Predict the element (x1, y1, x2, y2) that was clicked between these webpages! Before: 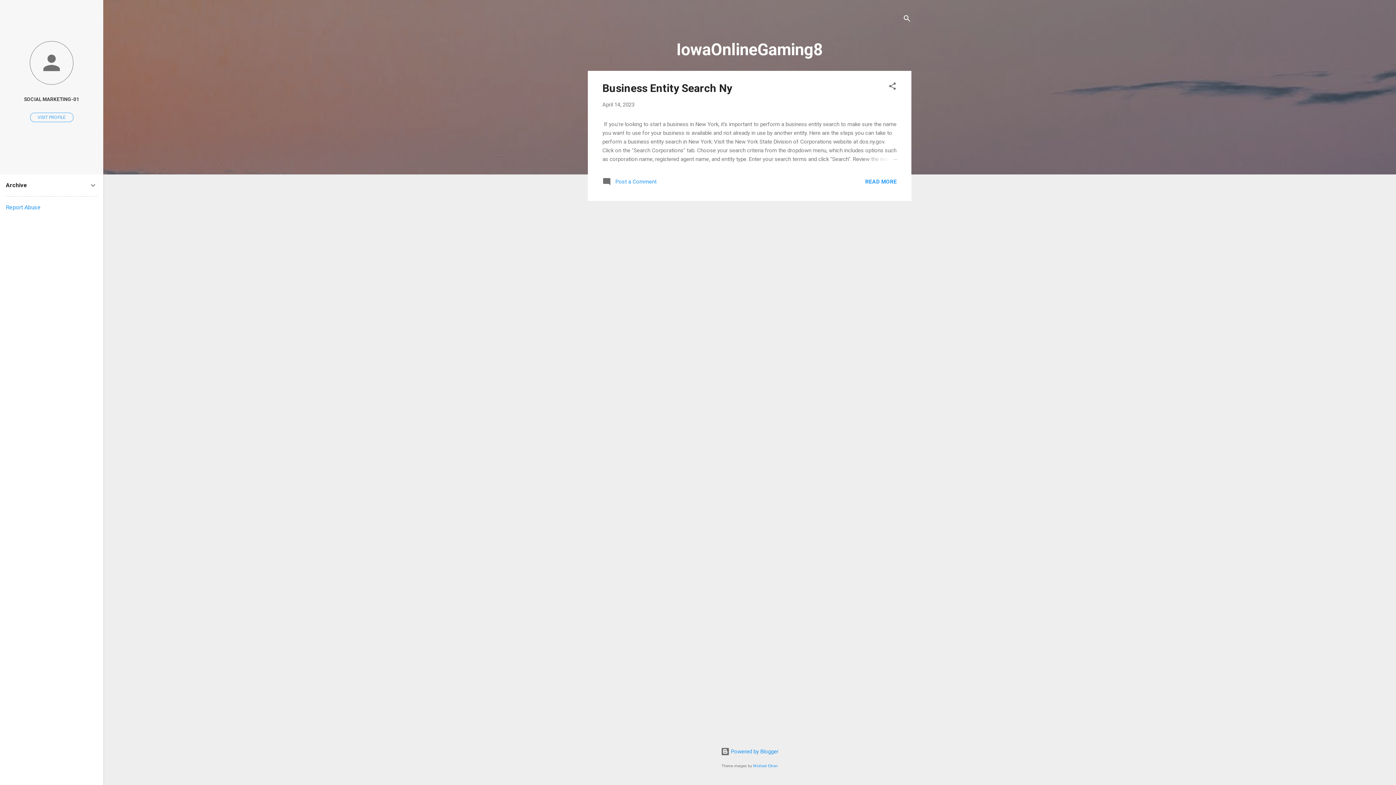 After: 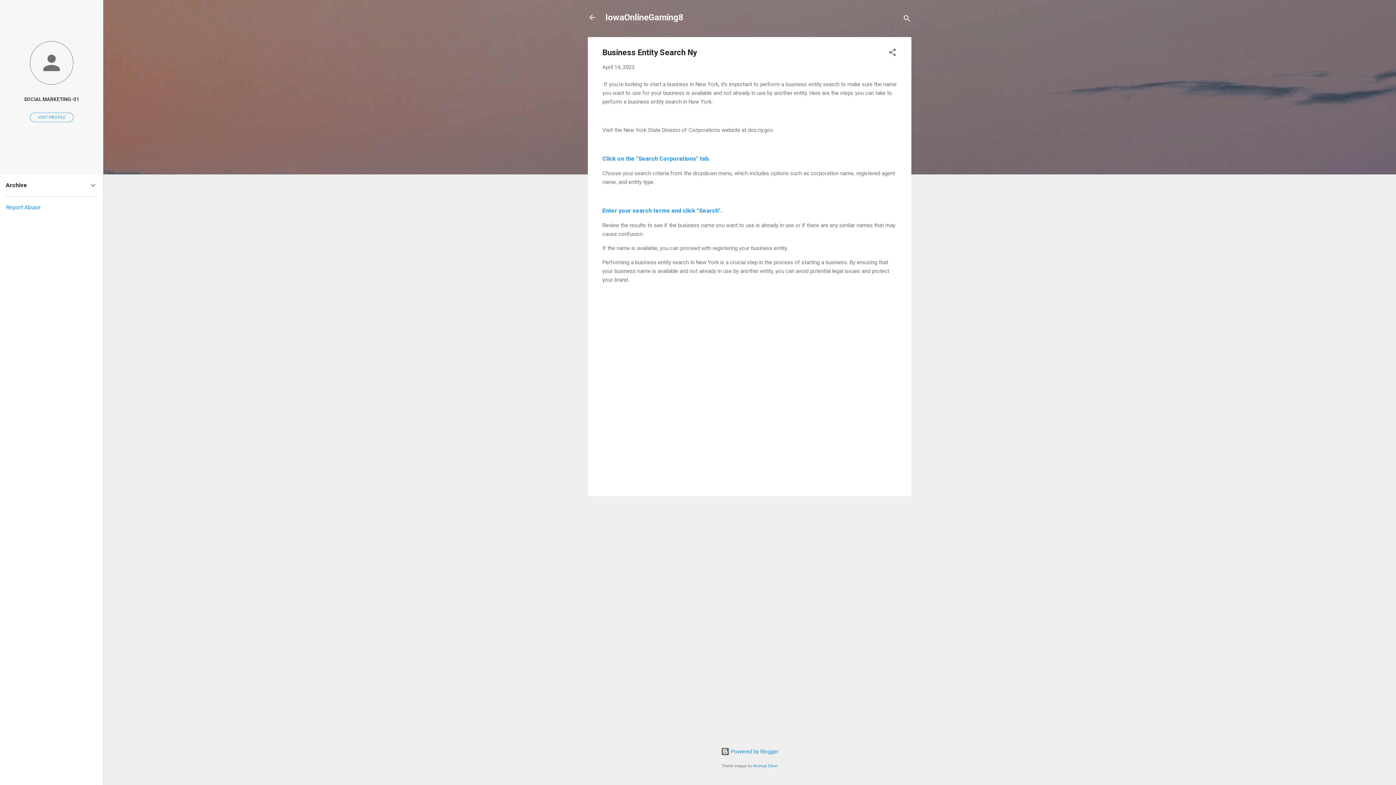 Action: label:  Post a Comment bbox: (602, 181, 656, 187)